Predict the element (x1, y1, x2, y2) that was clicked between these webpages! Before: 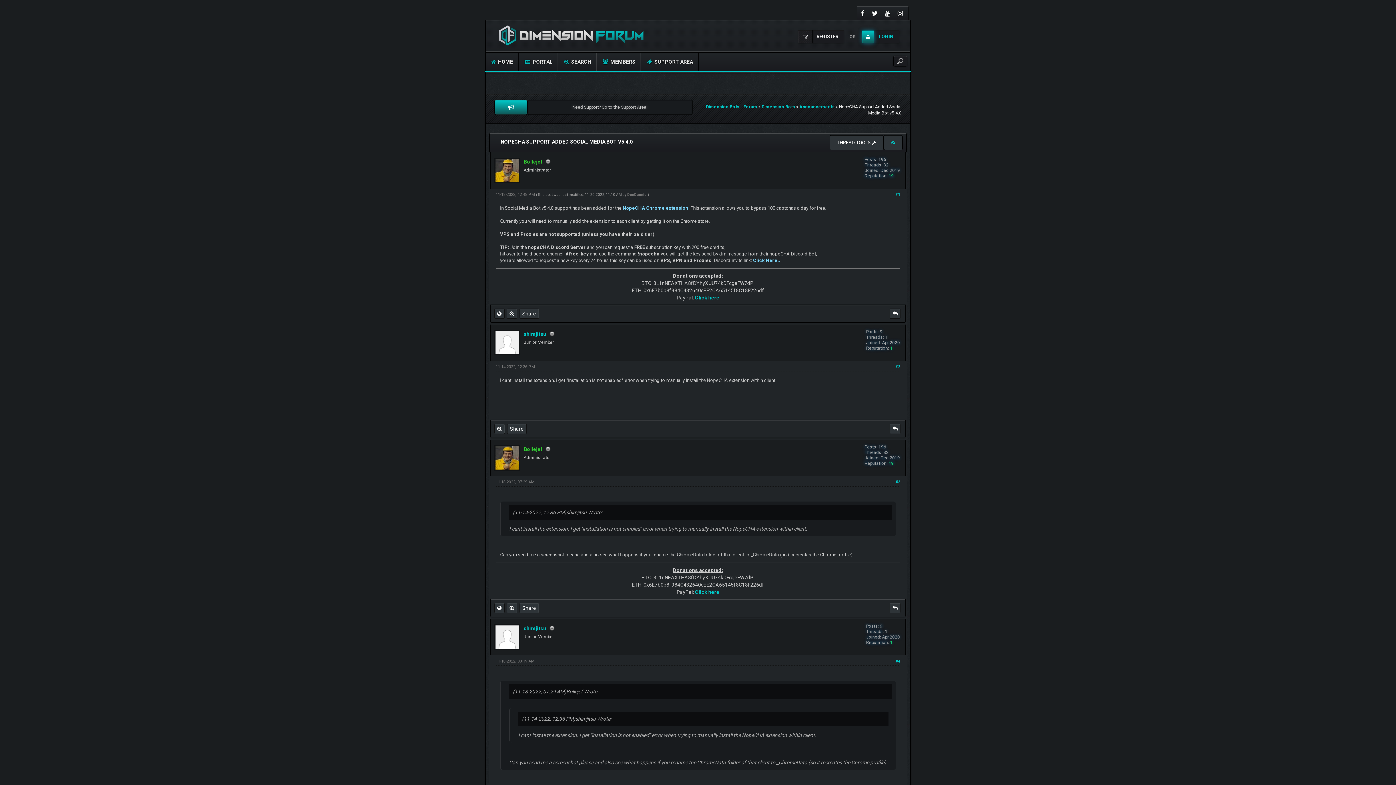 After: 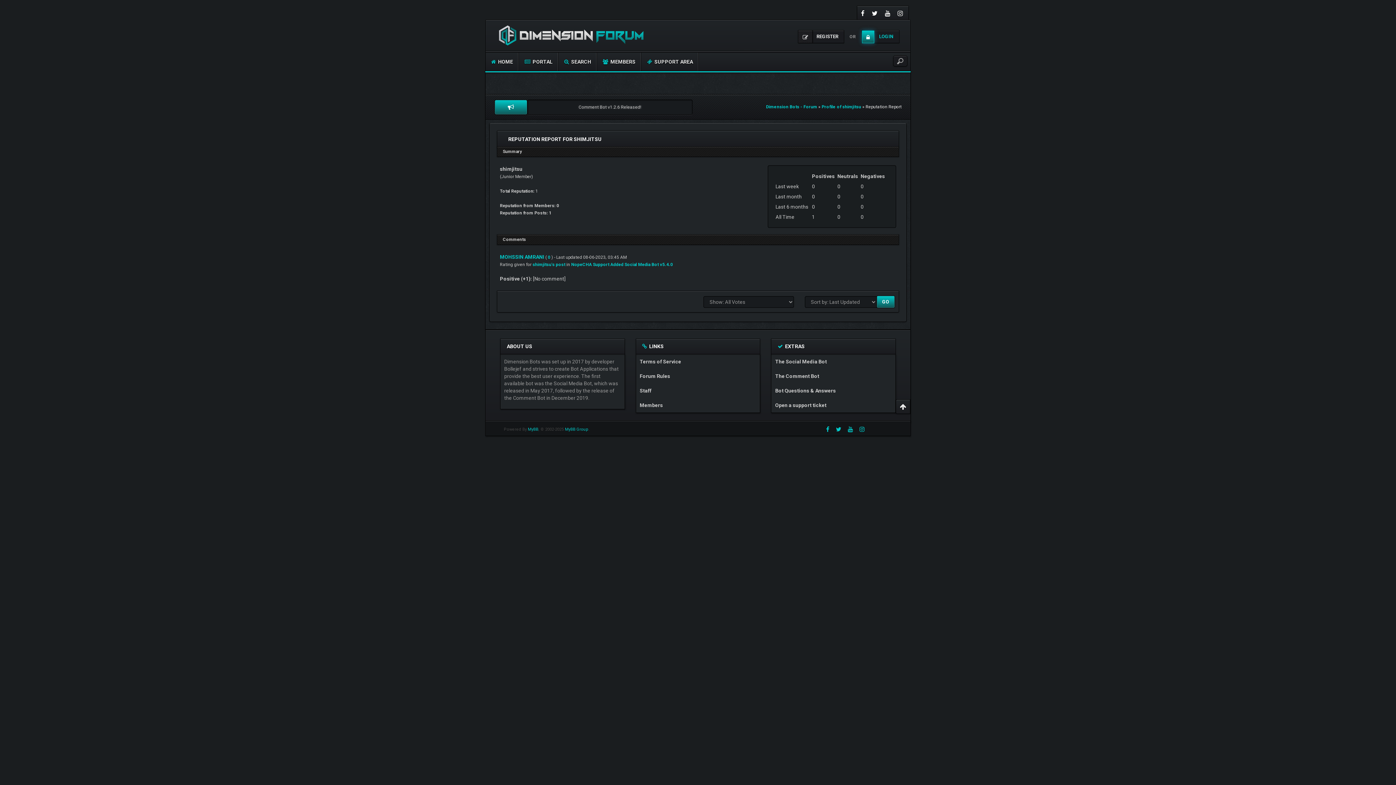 Action: label: 1 bbox: (890, 640, 892, 645)